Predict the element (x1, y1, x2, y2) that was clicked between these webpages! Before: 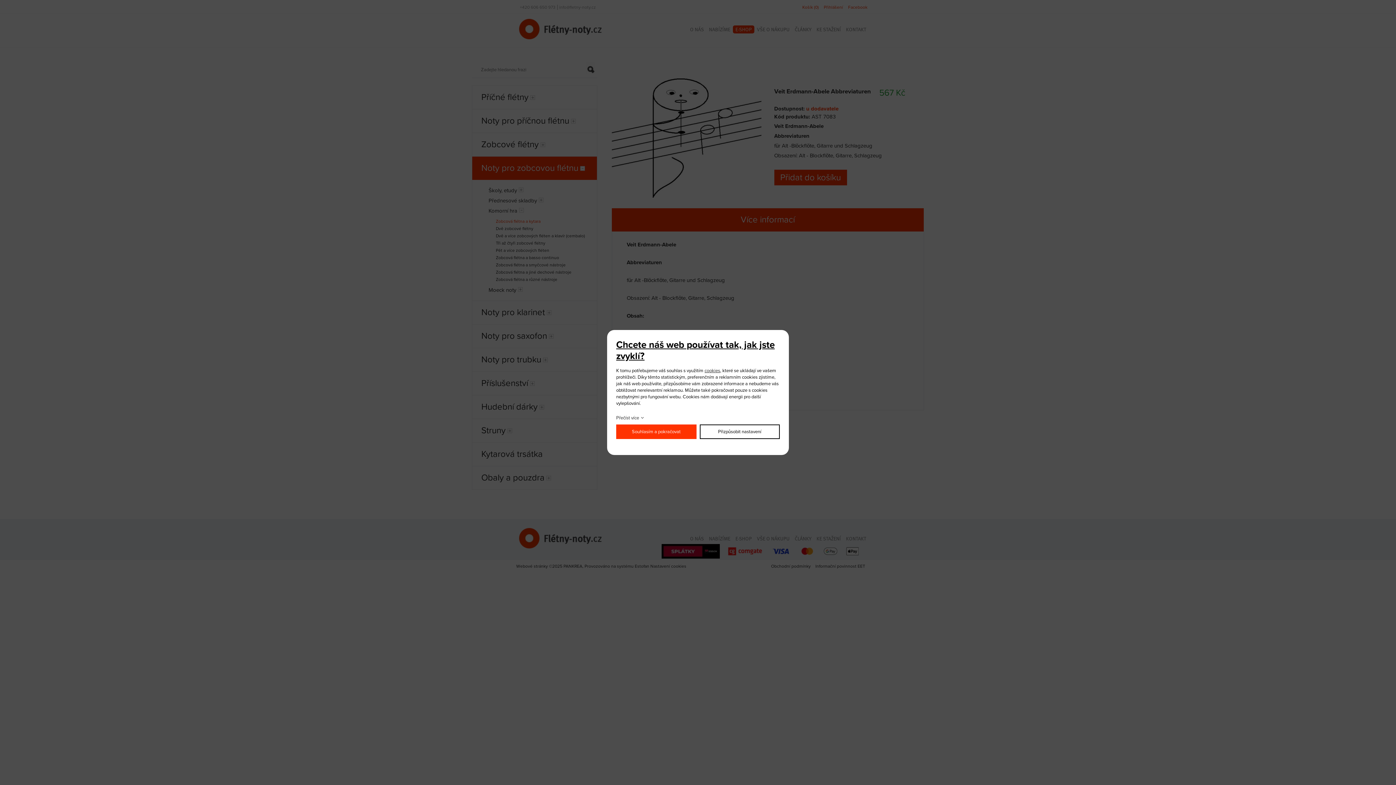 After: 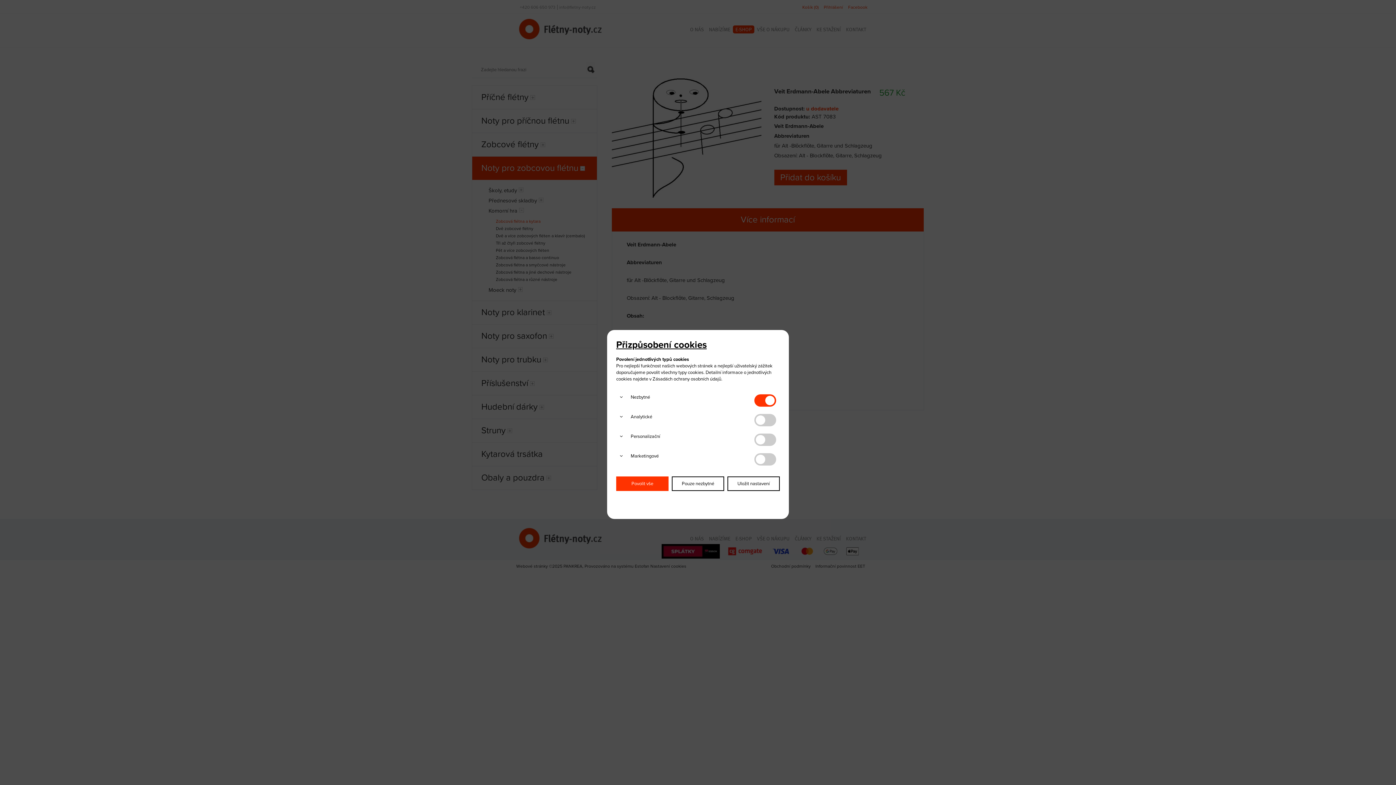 Action: label: Přizpůsobit nastavení bbox: (699, 424, 780, 439)